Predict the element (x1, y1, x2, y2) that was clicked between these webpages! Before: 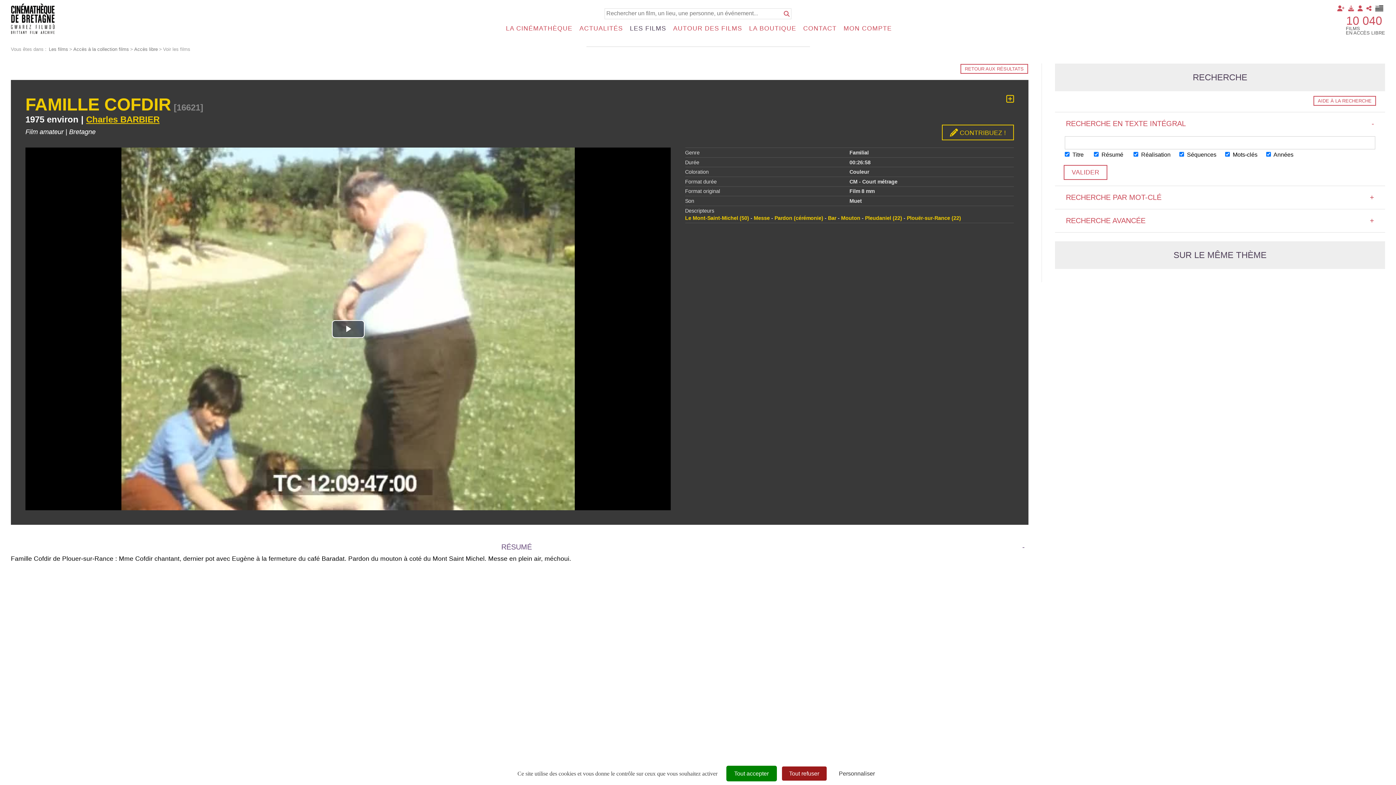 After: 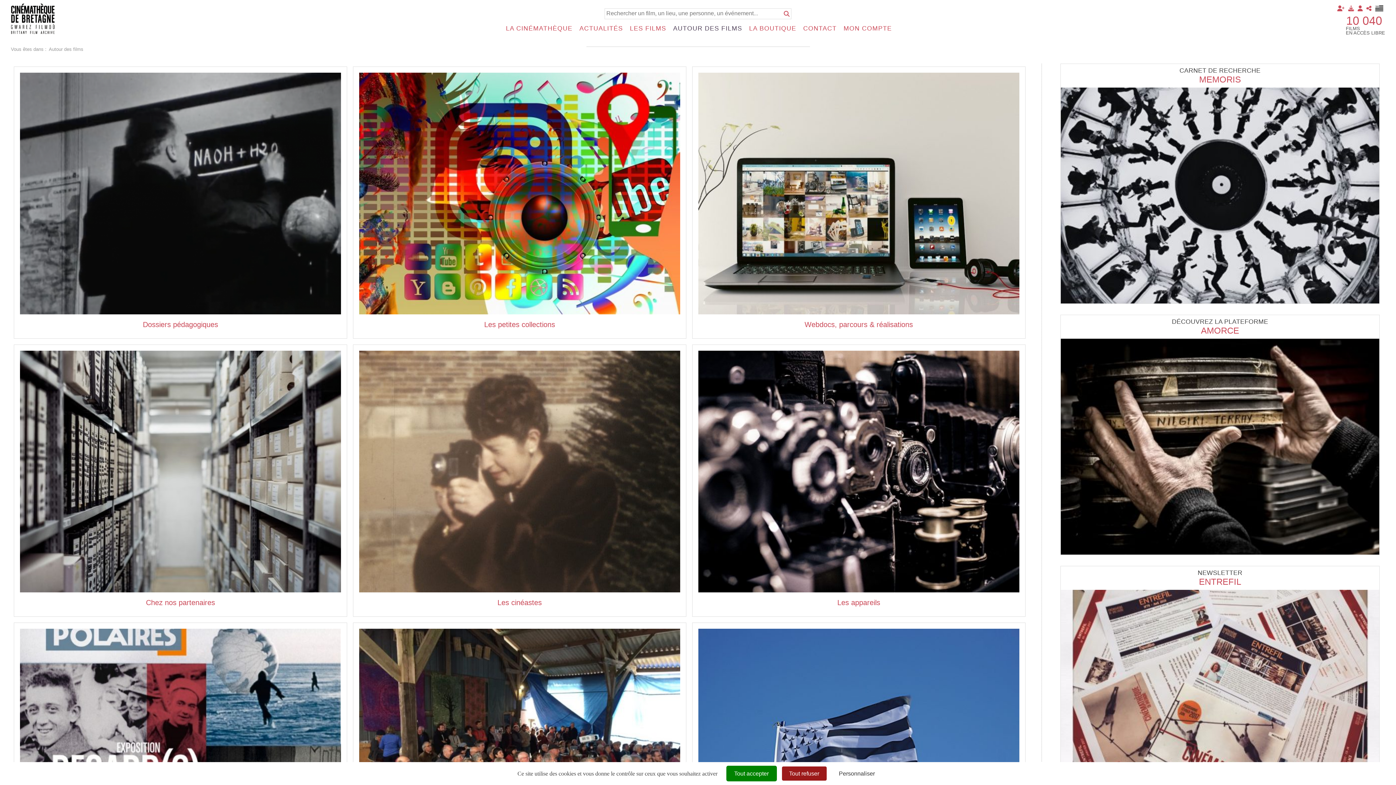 Action: label: AUTOUR DES FILMS bbox: (673, 23, 744, 33)